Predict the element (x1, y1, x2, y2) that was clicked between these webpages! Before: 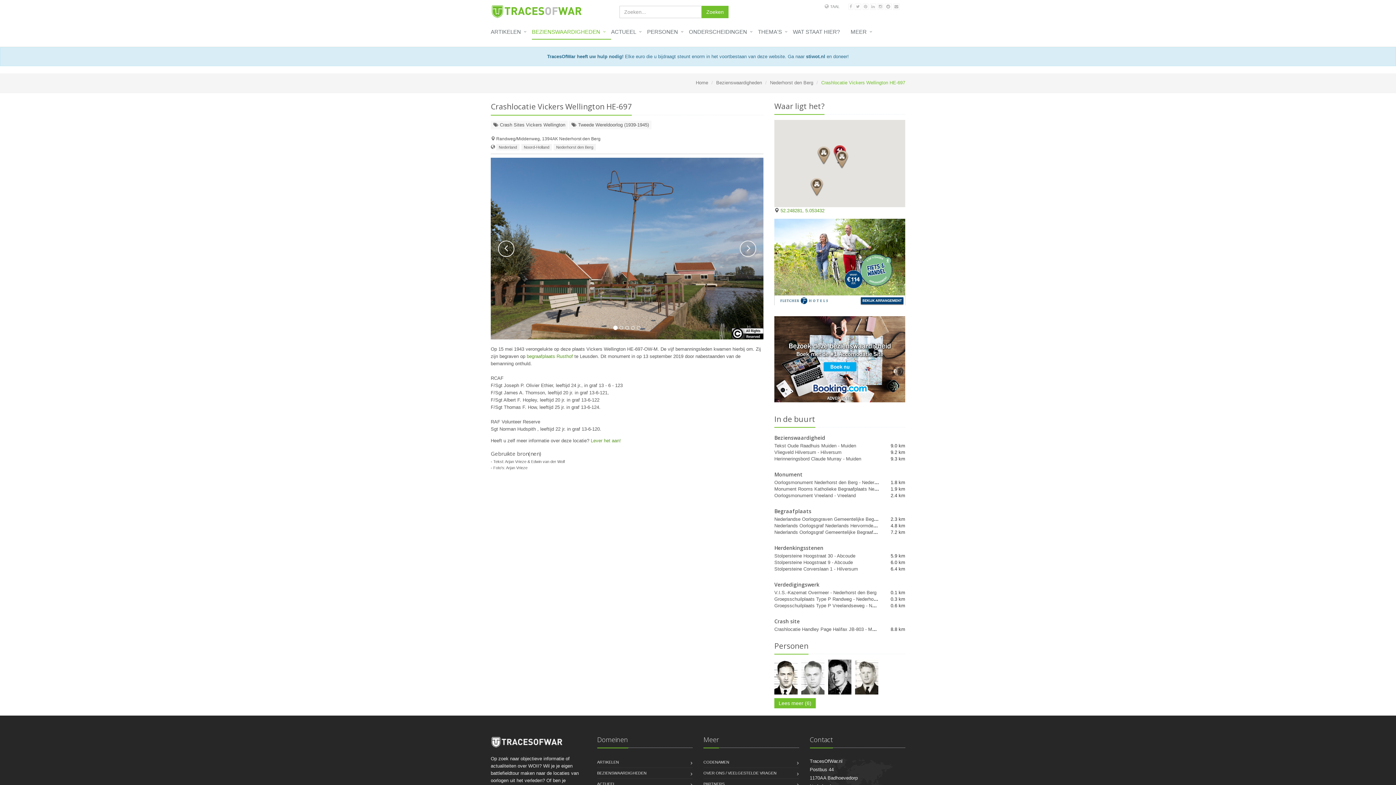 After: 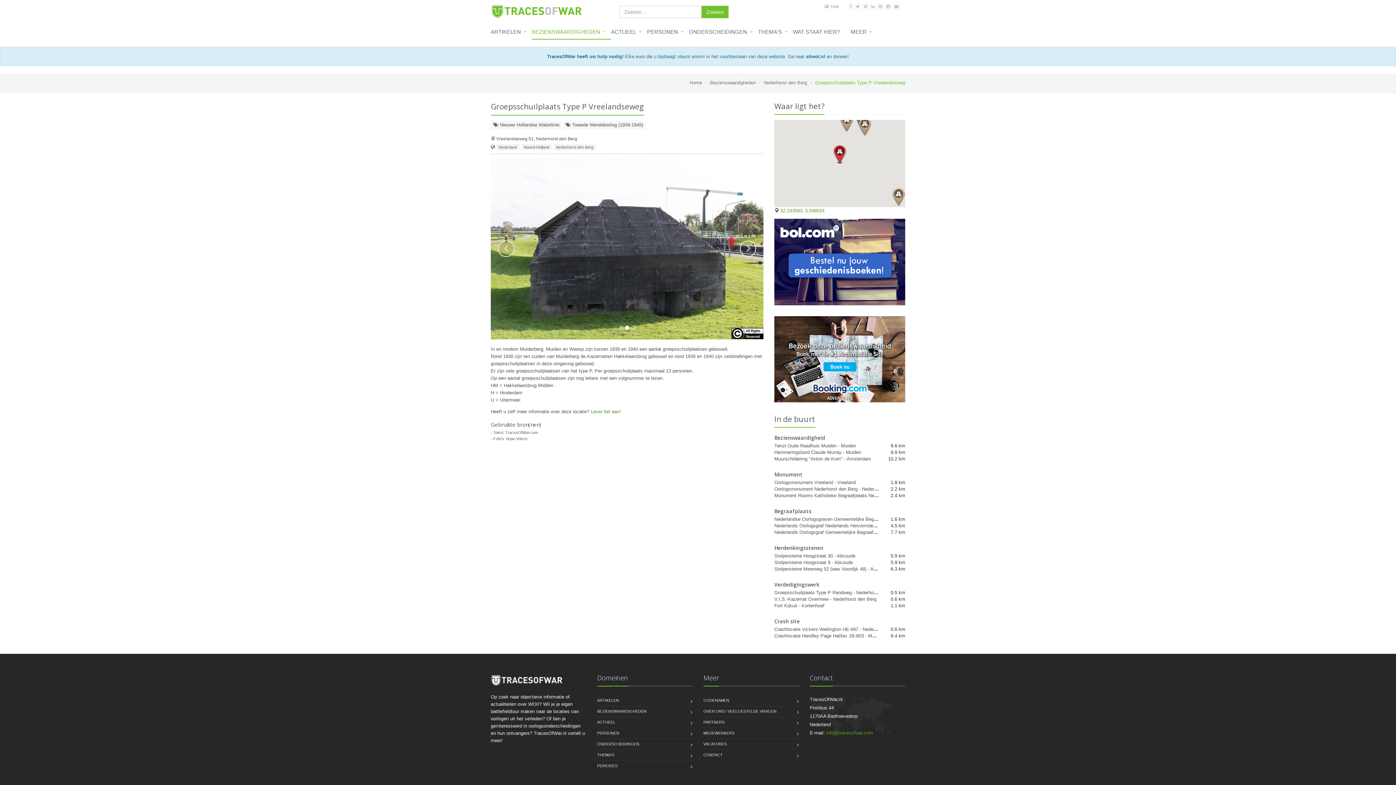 Action: label: Groepsschuilplaats Type P Vreelandseweg - Nederhorst den Berg bbox: (774, 603, 912, 608)